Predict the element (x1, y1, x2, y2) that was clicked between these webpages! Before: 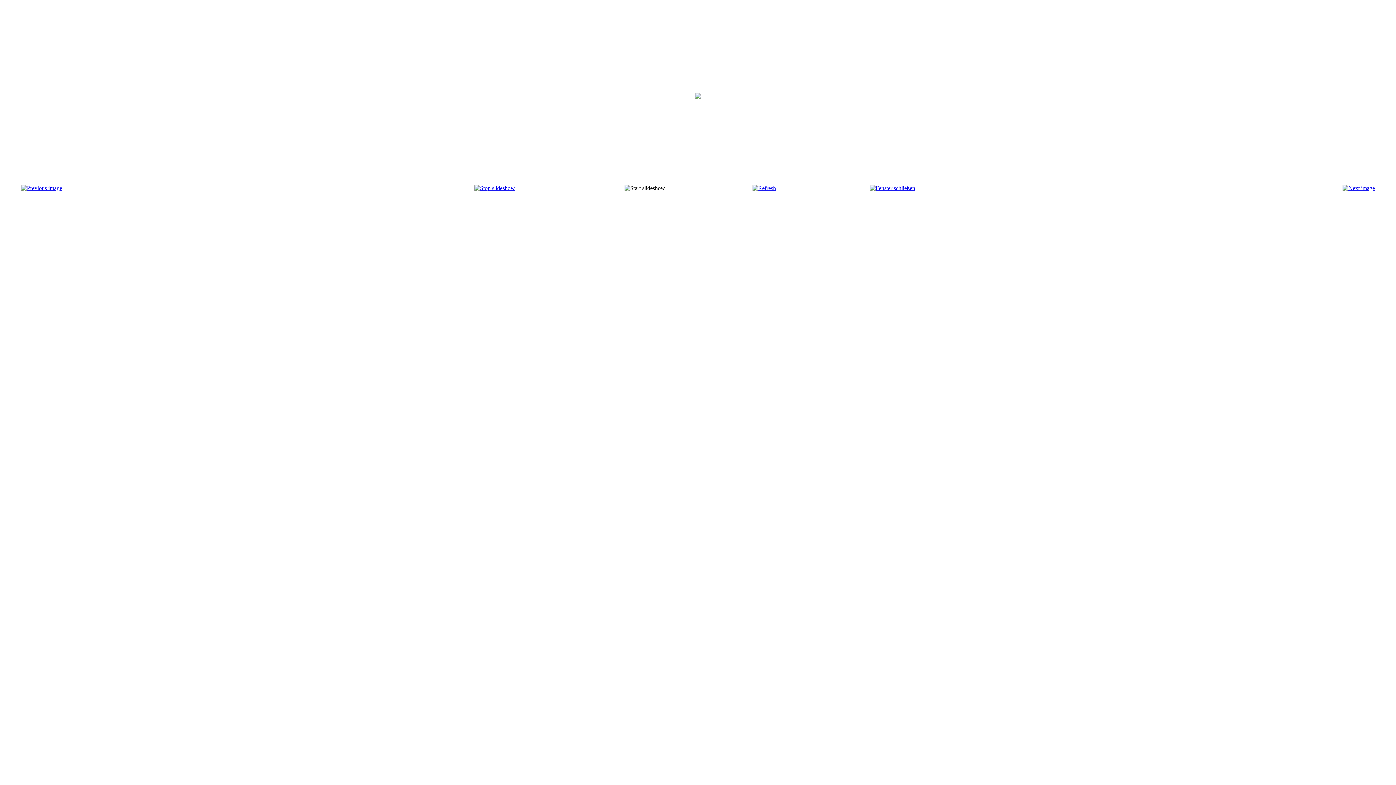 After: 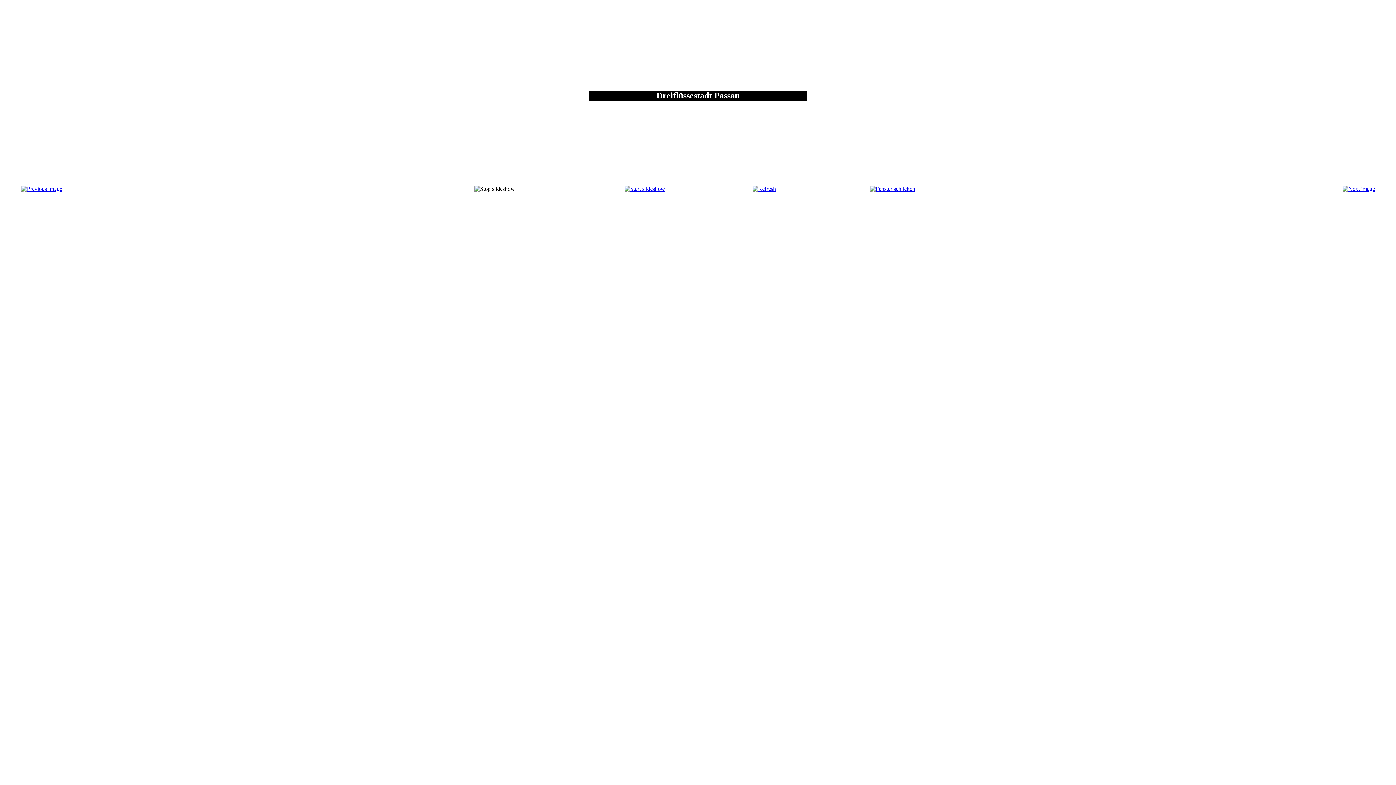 Action: bbox: (1342, 185, 1375, 191)